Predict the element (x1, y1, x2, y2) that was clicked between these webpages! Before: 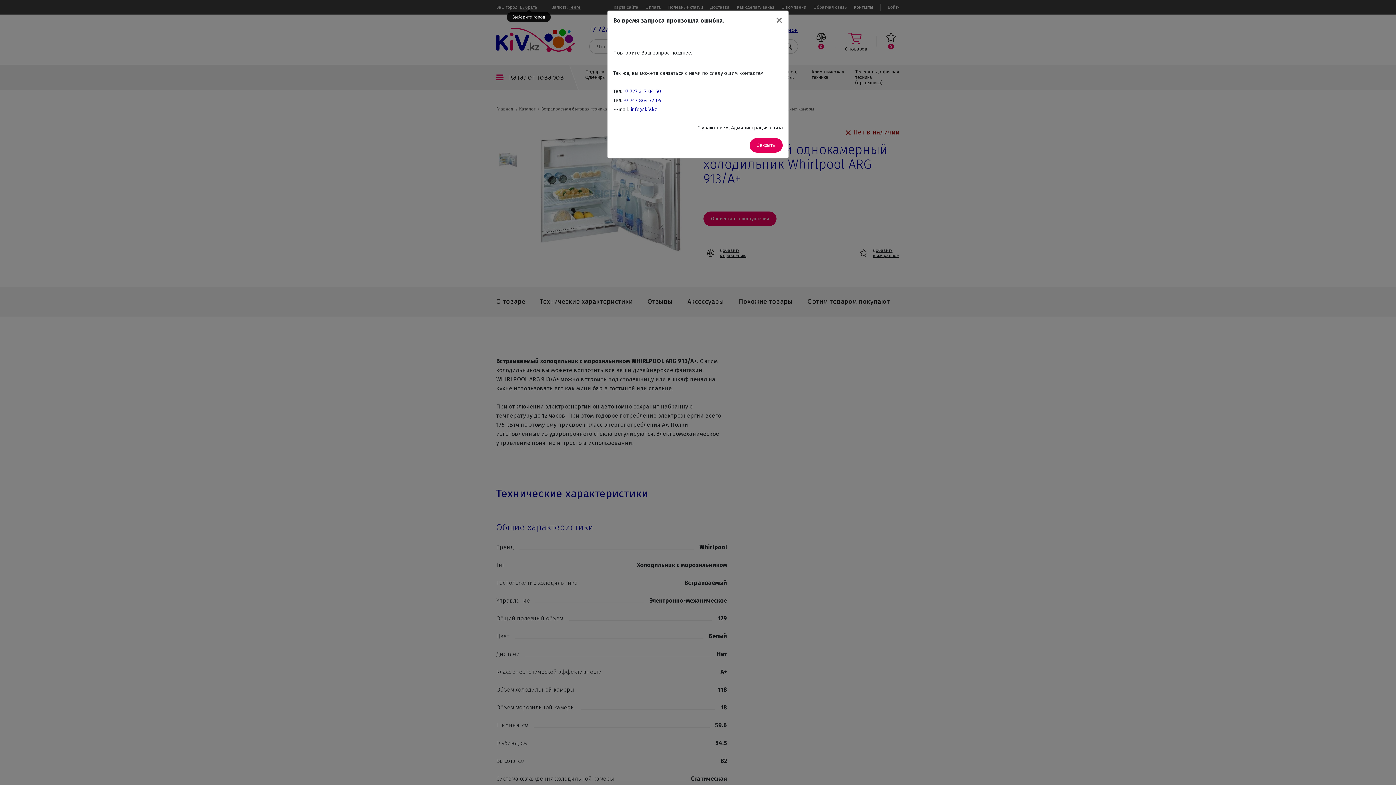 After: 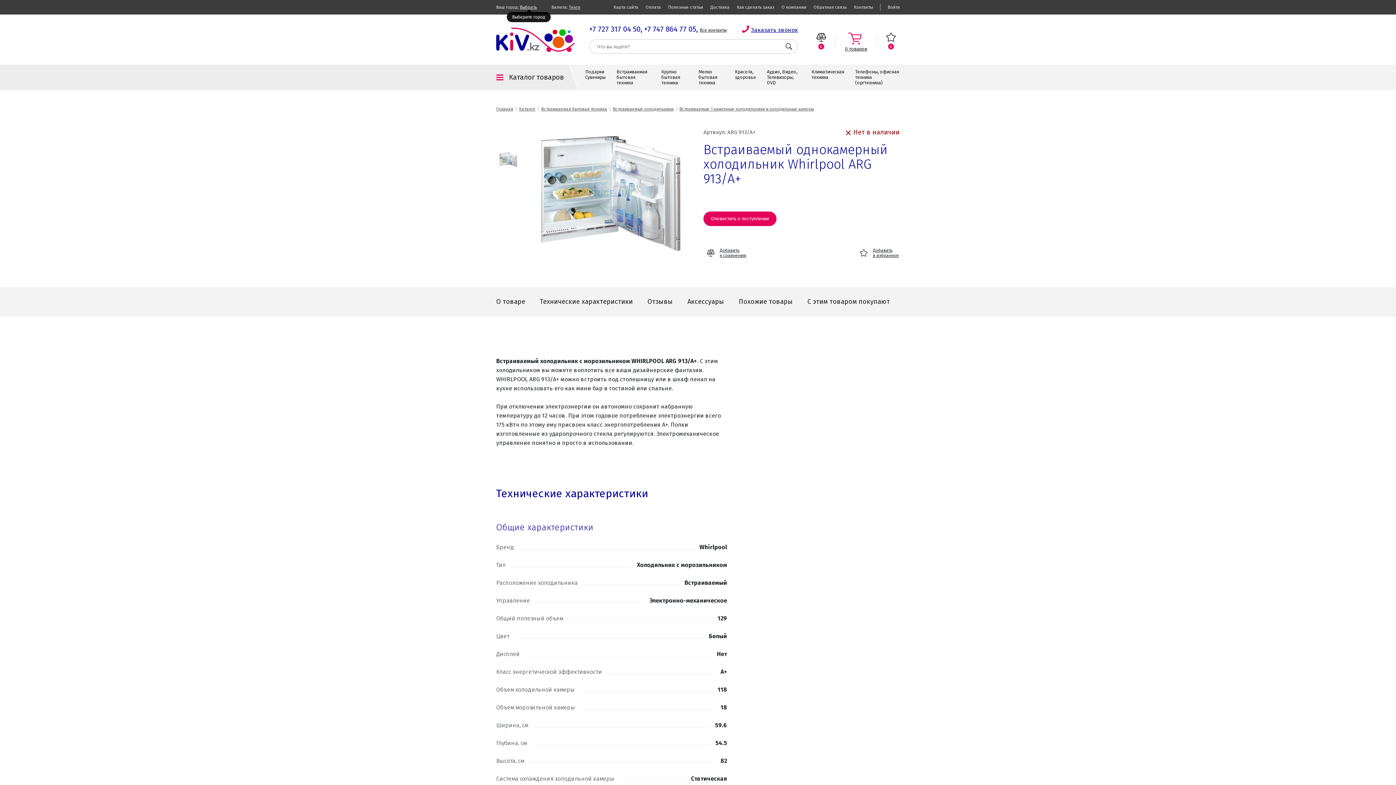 Action: bbox: (769, 10, 788, 30) label: ✕